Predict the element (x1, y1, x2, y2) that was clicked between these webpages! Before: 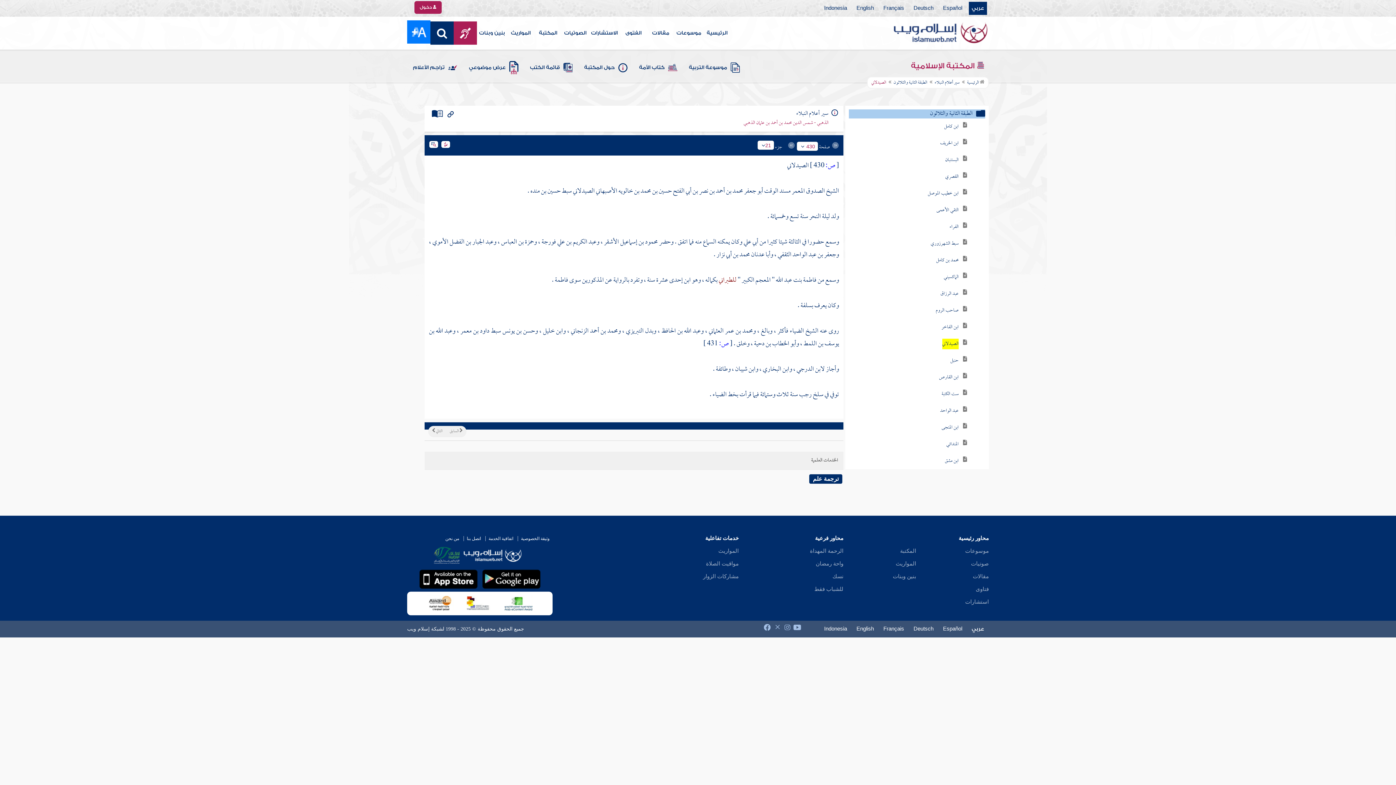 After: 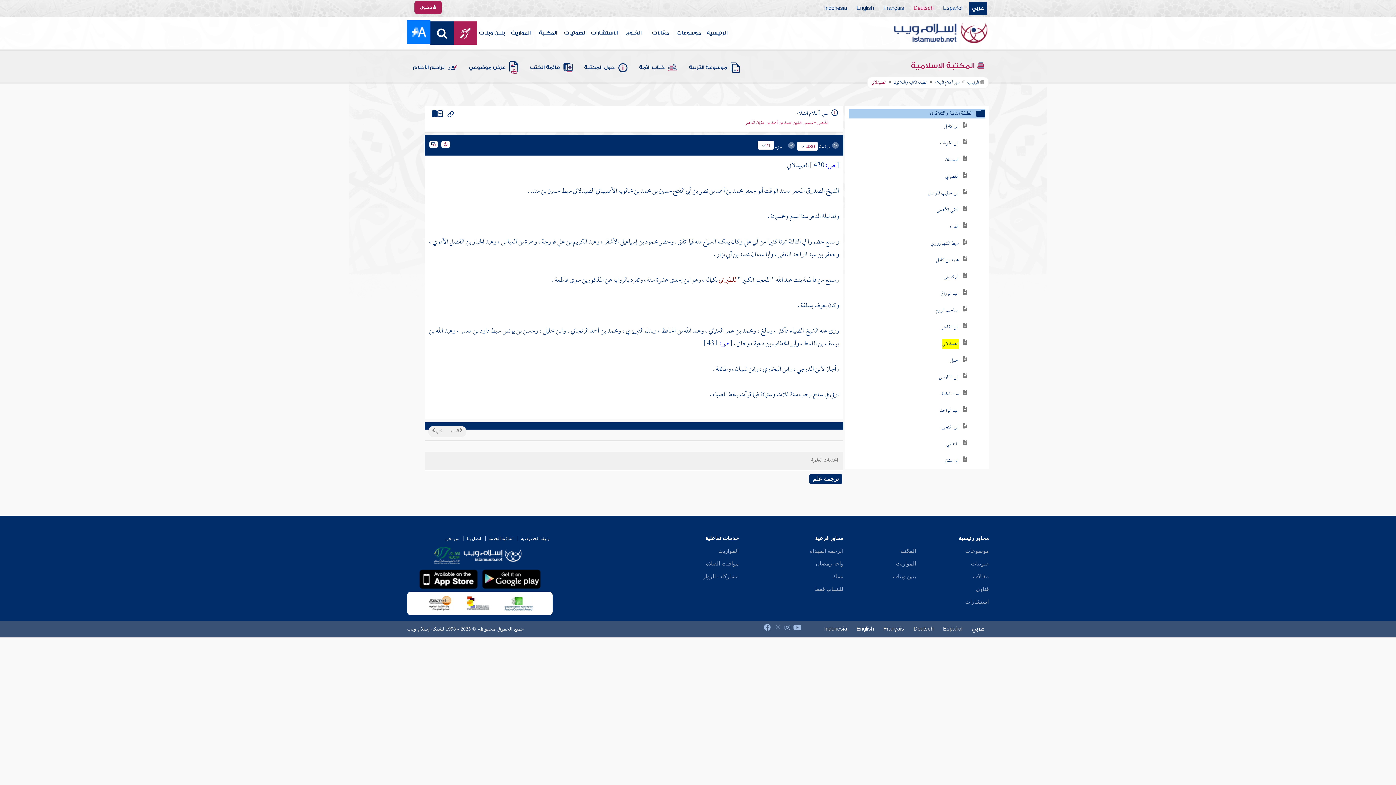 Action: bbox: (910, 1, 936, 14) label: Deutsch